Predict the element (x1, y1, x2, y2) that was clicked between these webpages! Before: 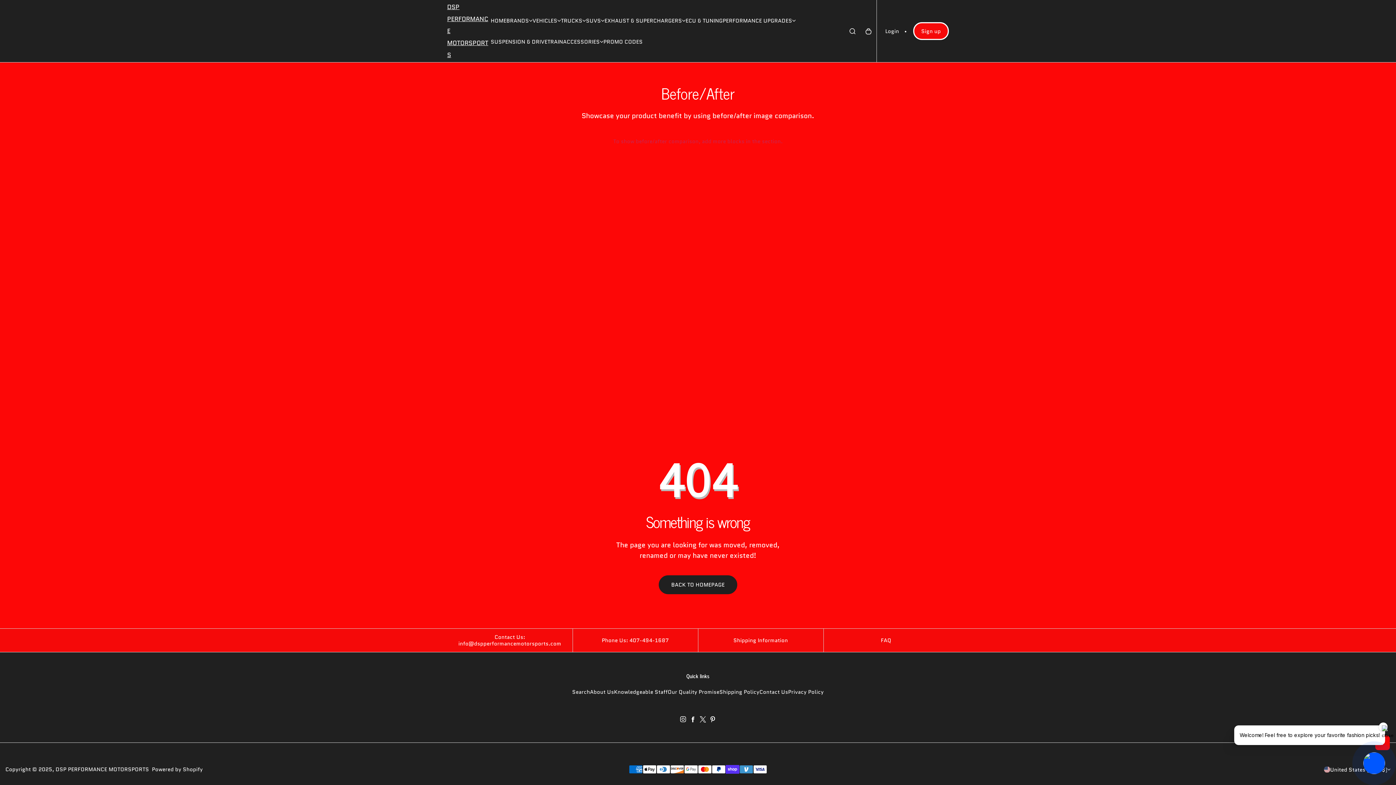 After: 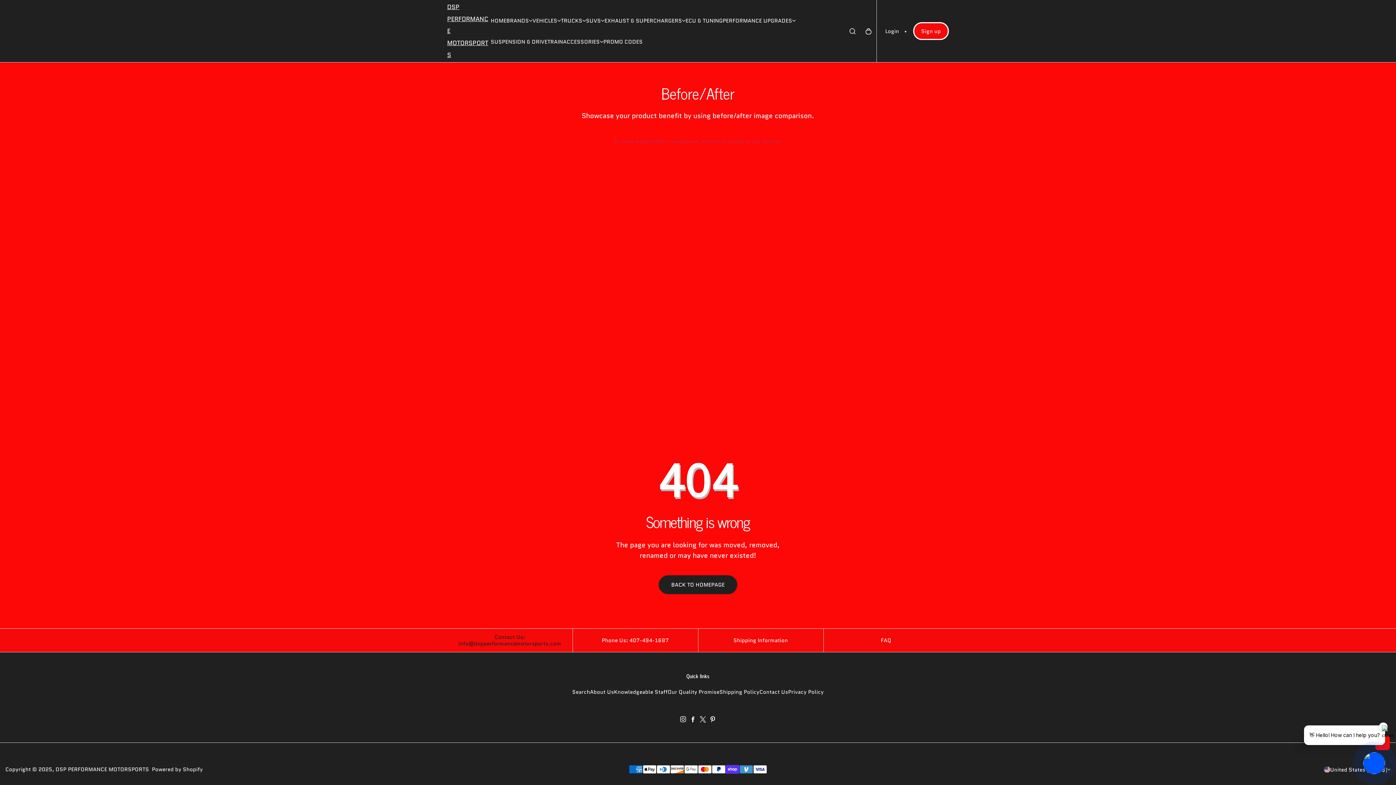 Action: bbox: (447, 629, 572, 652) label: Contact Us: info@dspperformancemotorsports.com